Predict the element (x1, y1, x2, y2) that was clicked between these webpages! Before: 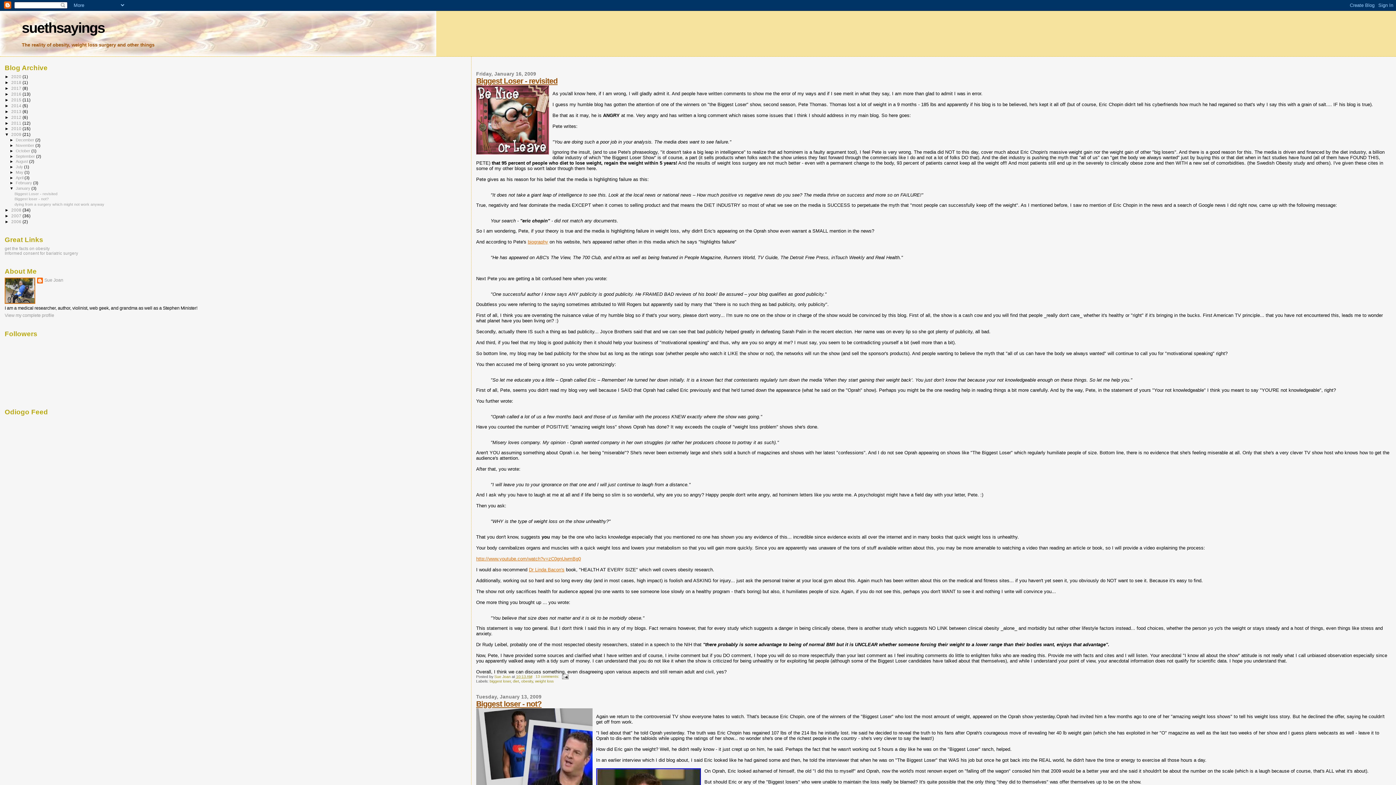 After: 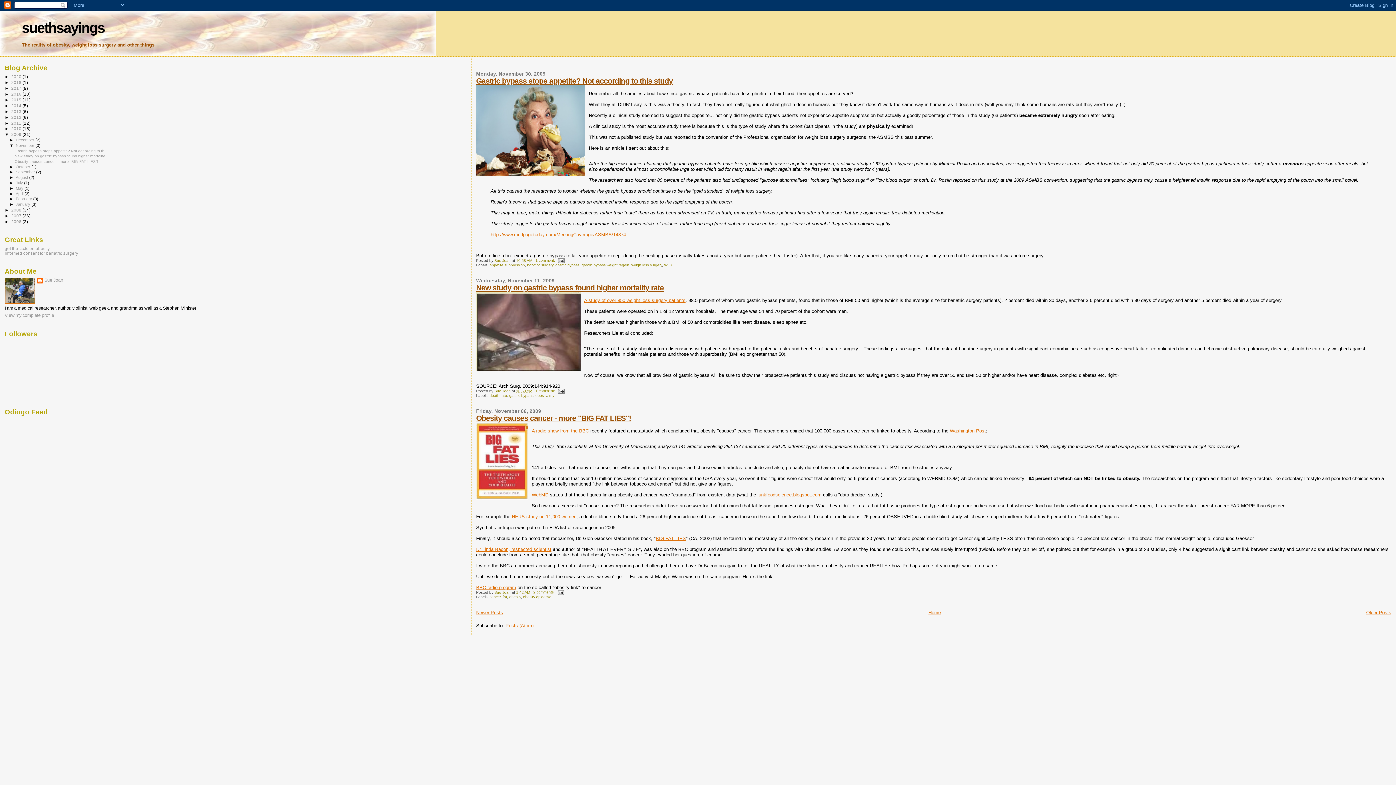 Action: label: November  bbox: (15, 143, 35, 147)